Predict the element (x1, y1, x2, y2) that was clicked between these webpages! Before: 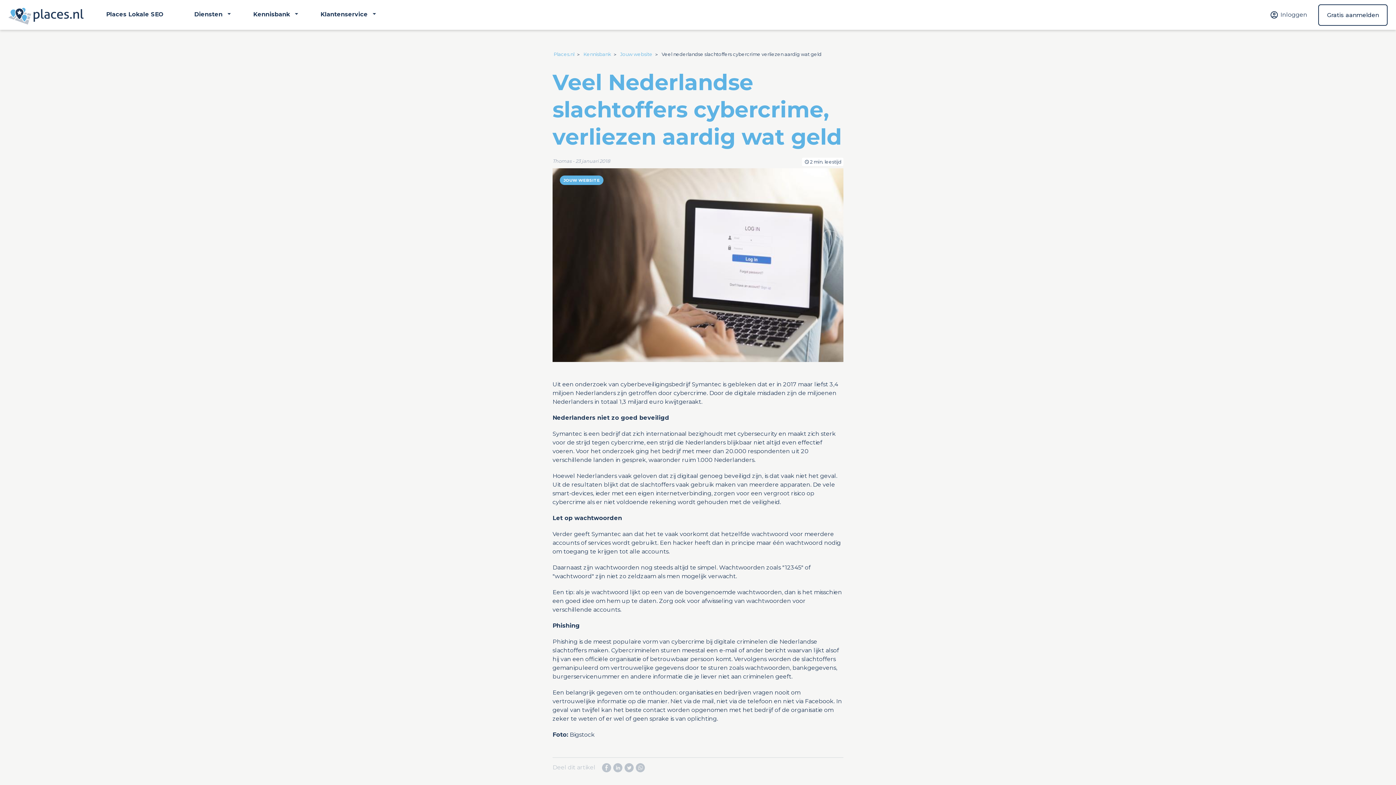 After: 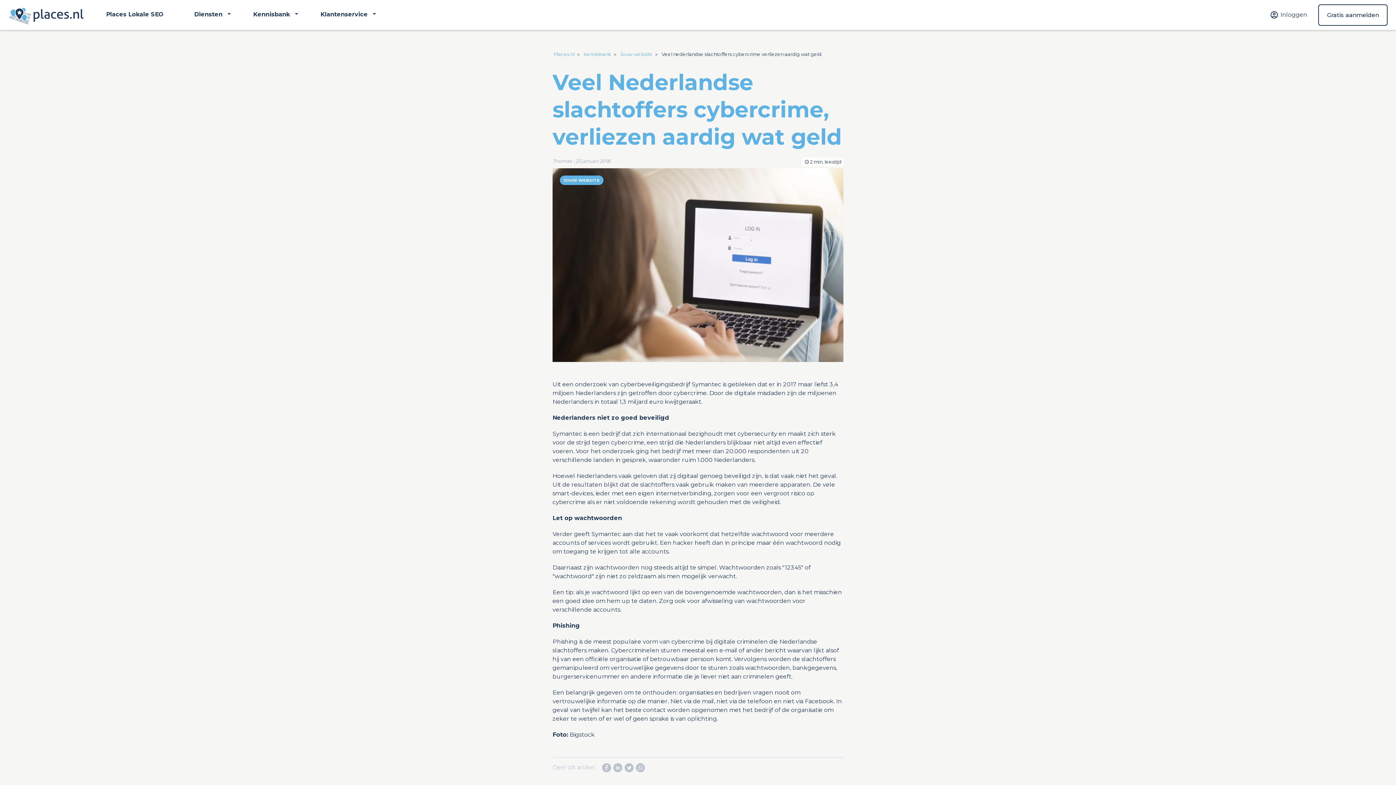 Action: bbox: (612, 764, 622, 771)